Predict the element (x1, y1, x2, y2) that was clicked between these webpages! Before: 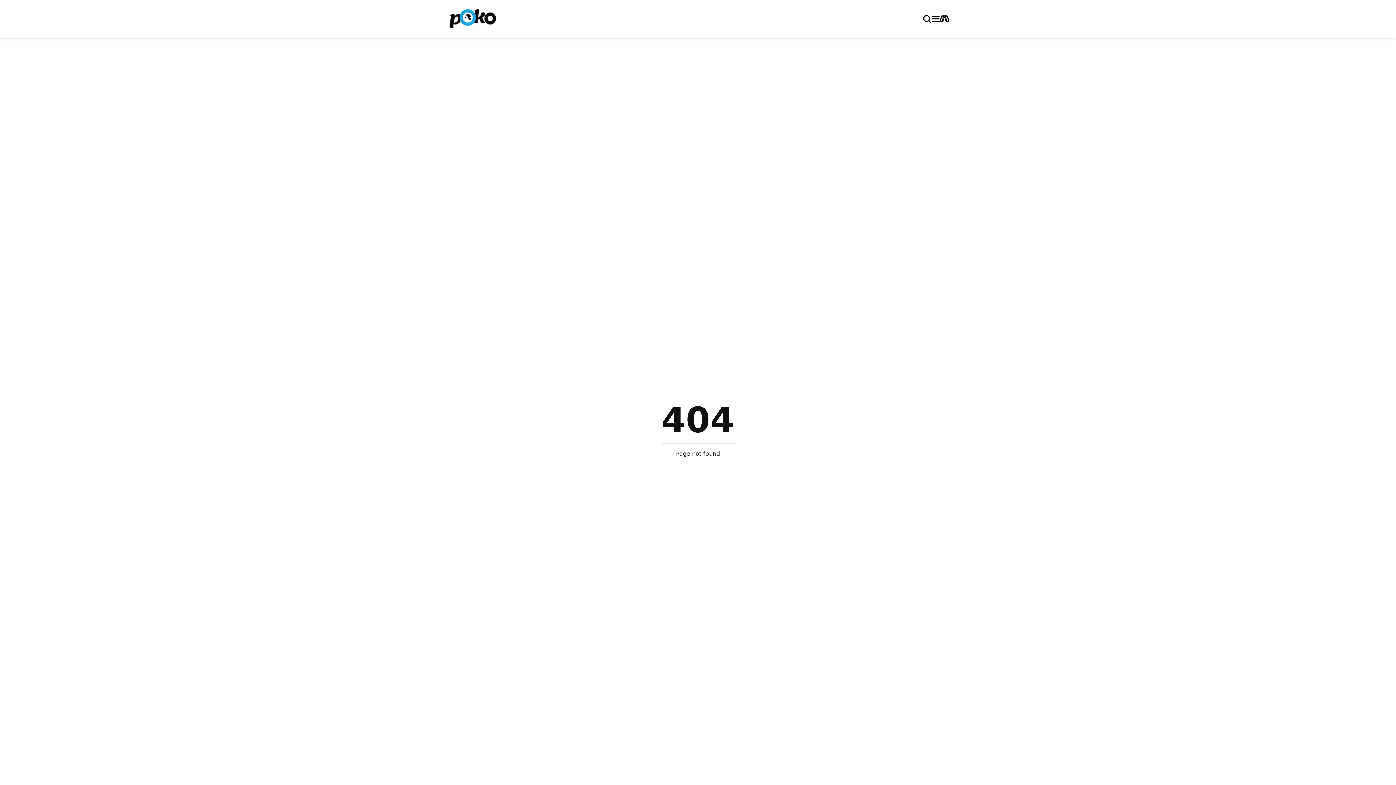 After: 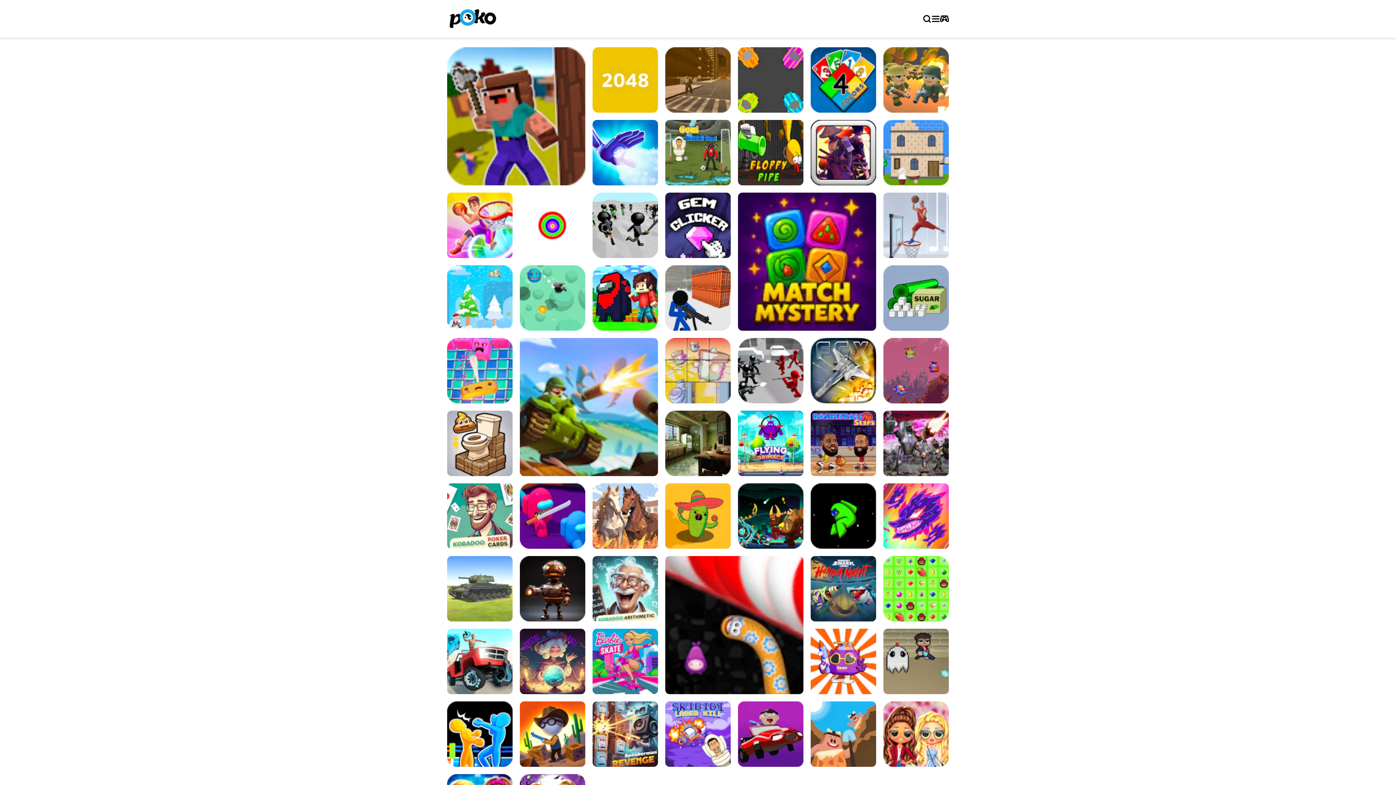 Action: label: logo of My Awesome Website bbox: (447, 6, 498, 31)